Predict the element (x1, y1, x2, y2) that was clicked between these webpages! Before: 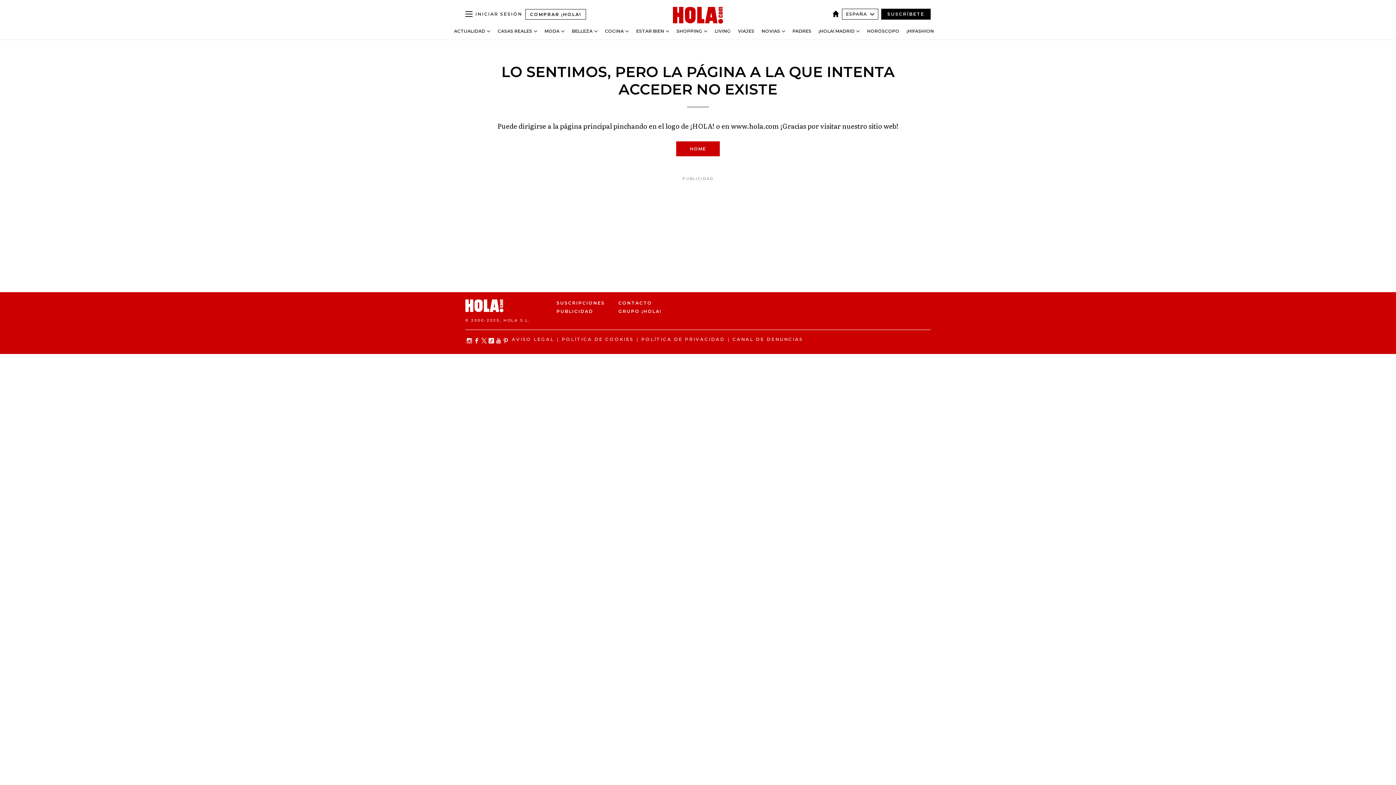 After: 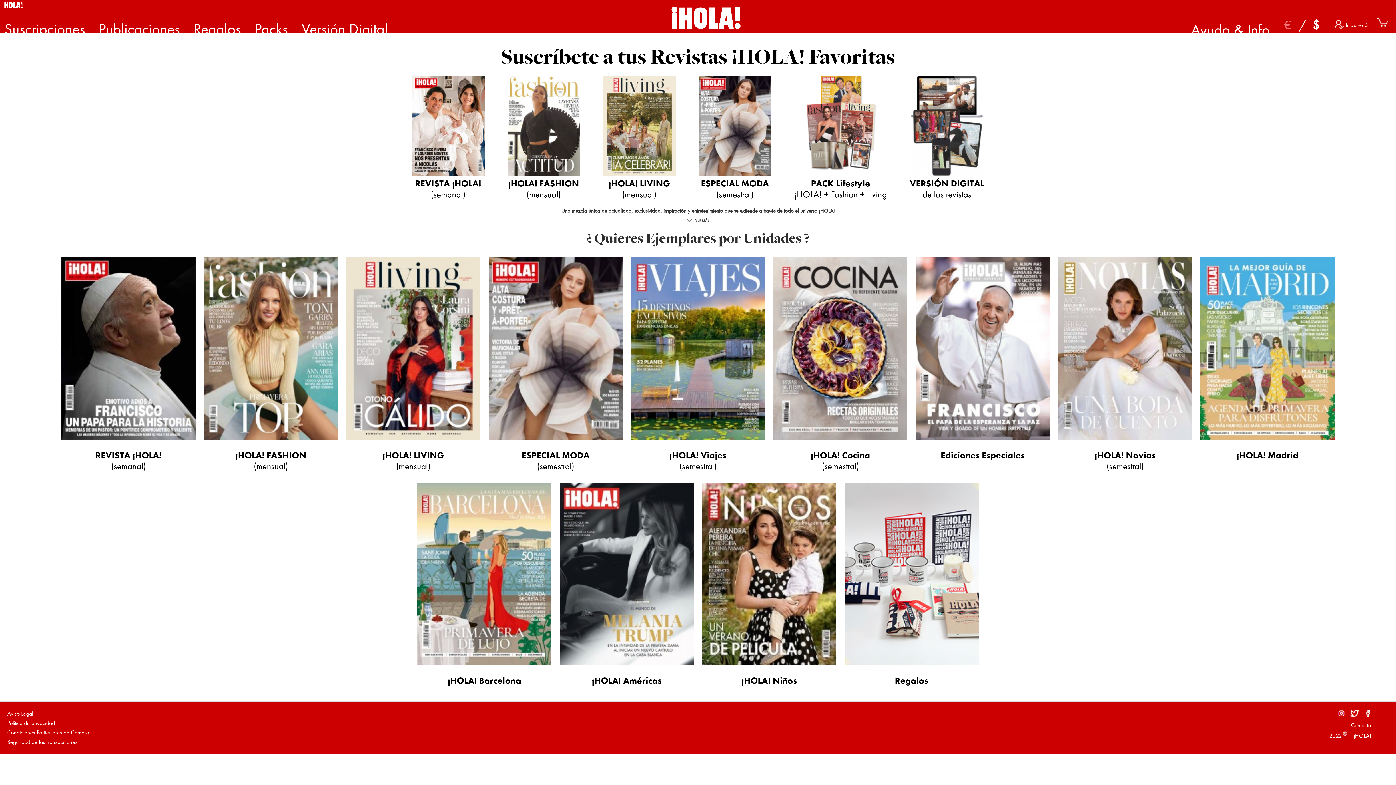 Action: label: COMPRAR ¡HOLA! bbox: (525, 8, 586, 19)